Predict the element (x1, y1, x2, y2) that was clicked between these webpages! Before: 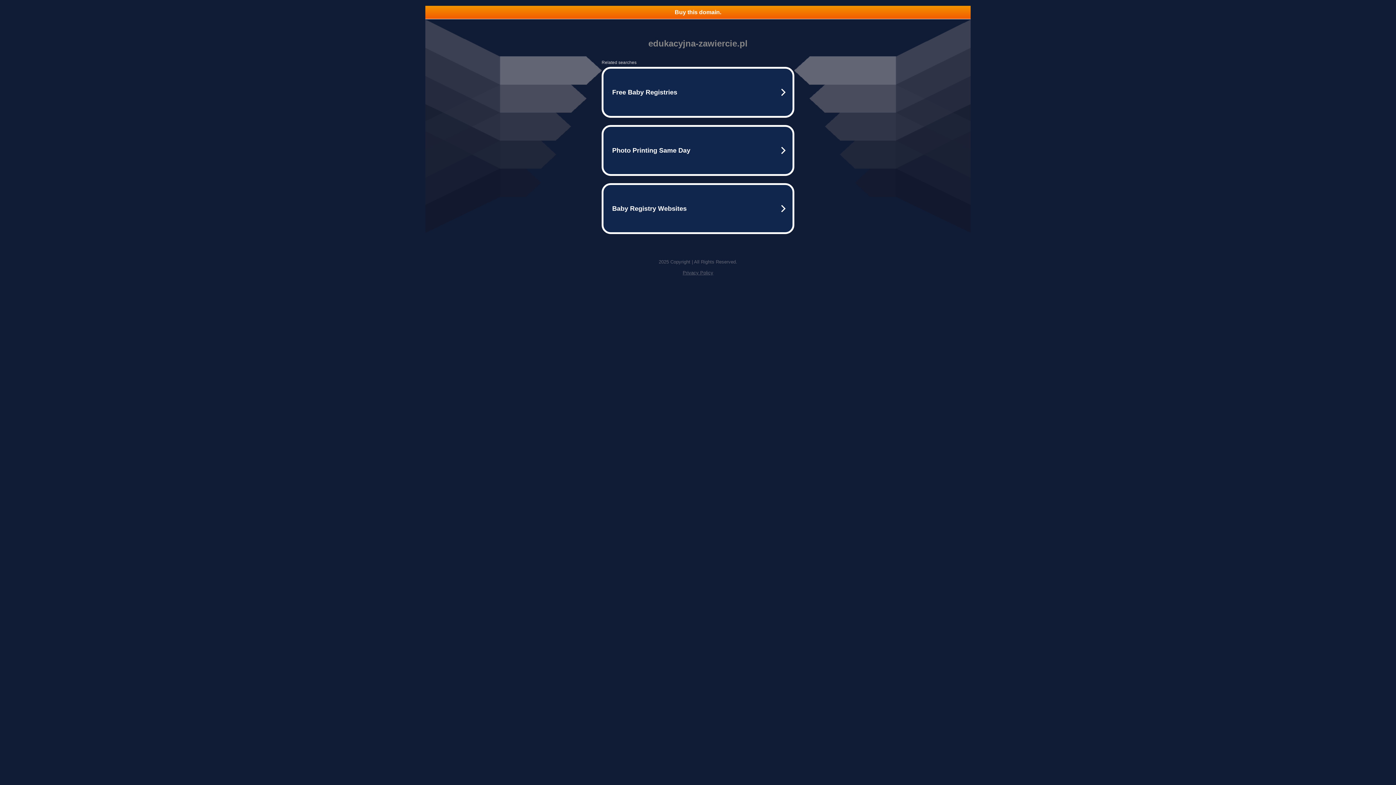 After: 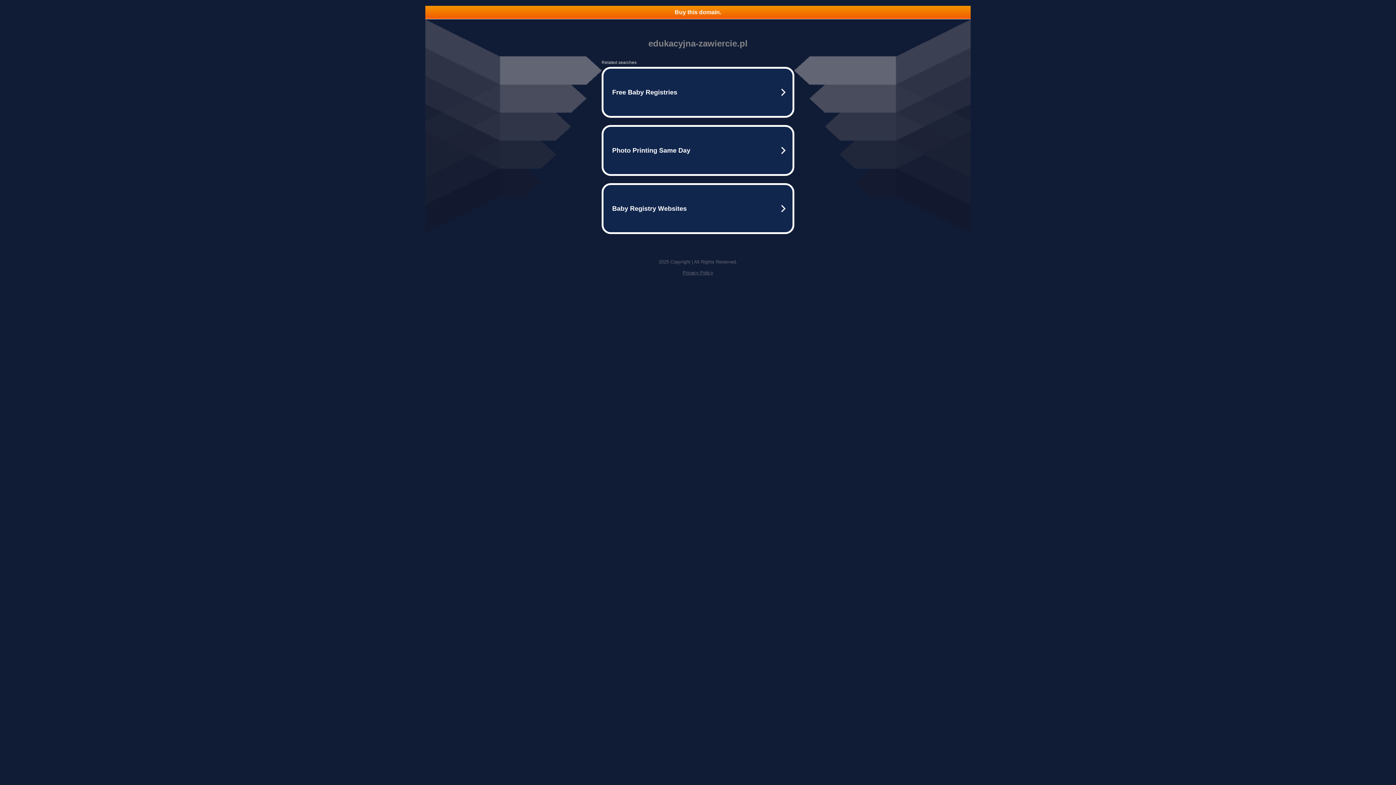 Action: bbox: (425, 5, 970, 18) label: Buy this domain.